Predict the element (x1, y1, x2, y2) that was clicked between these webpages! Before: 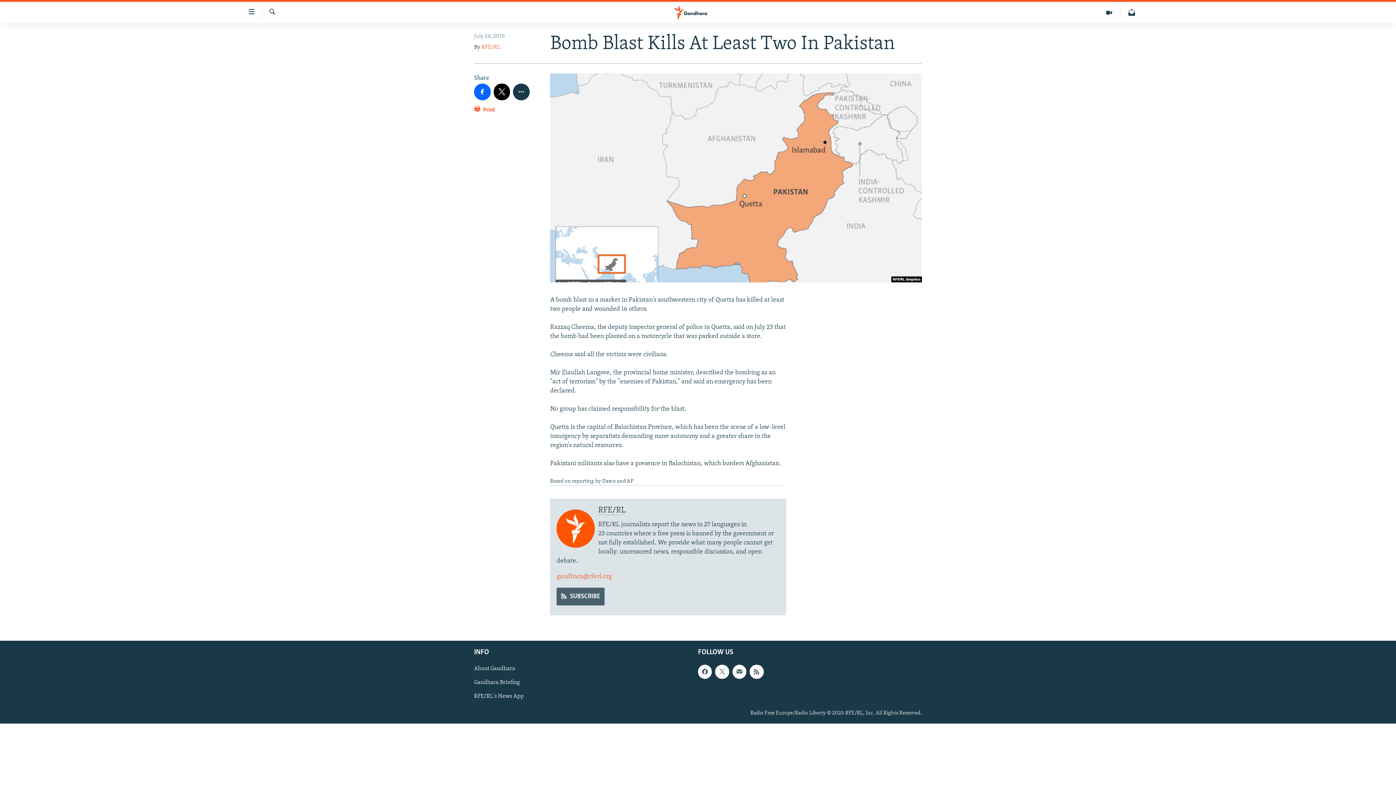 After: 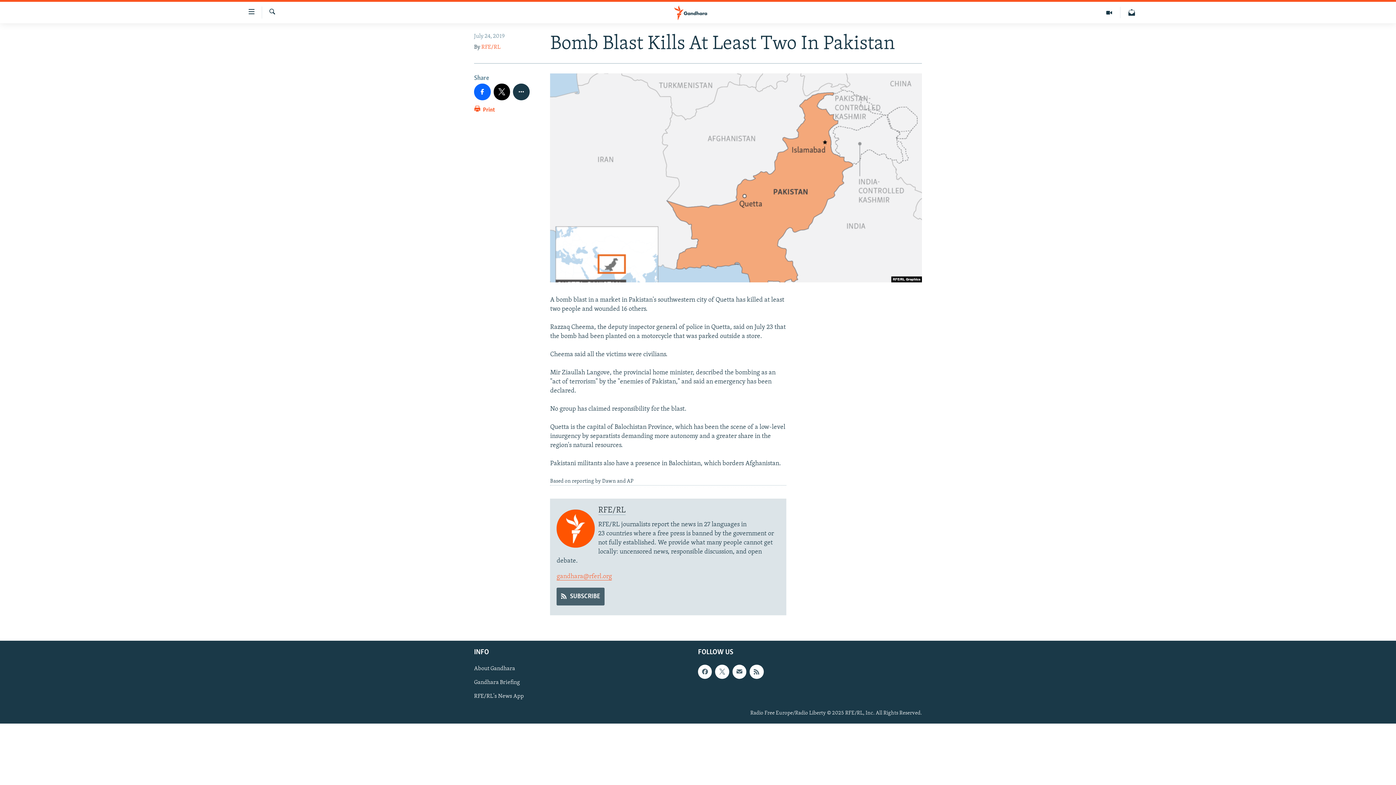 Action: label: gandhara@rferl.org bbox: (556, 573, 612, 580)